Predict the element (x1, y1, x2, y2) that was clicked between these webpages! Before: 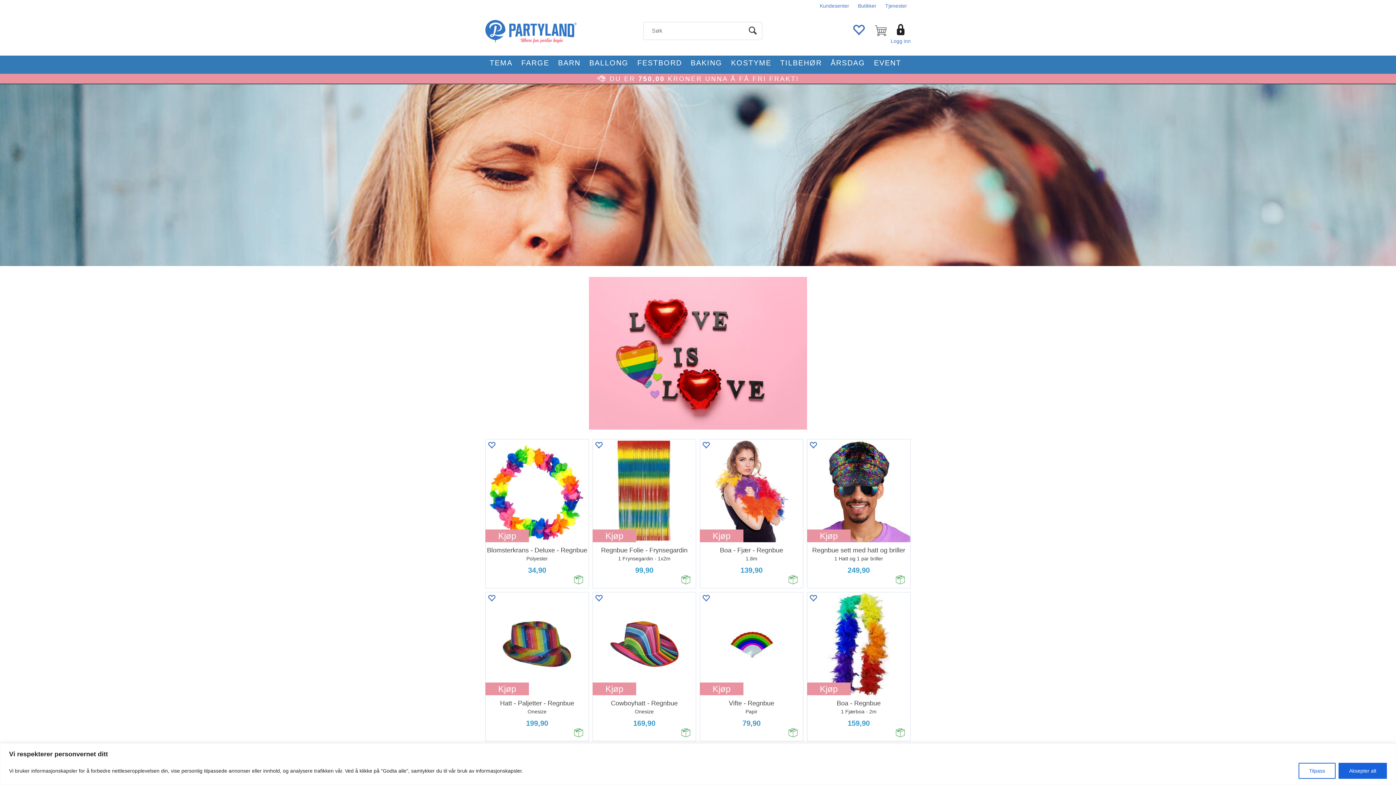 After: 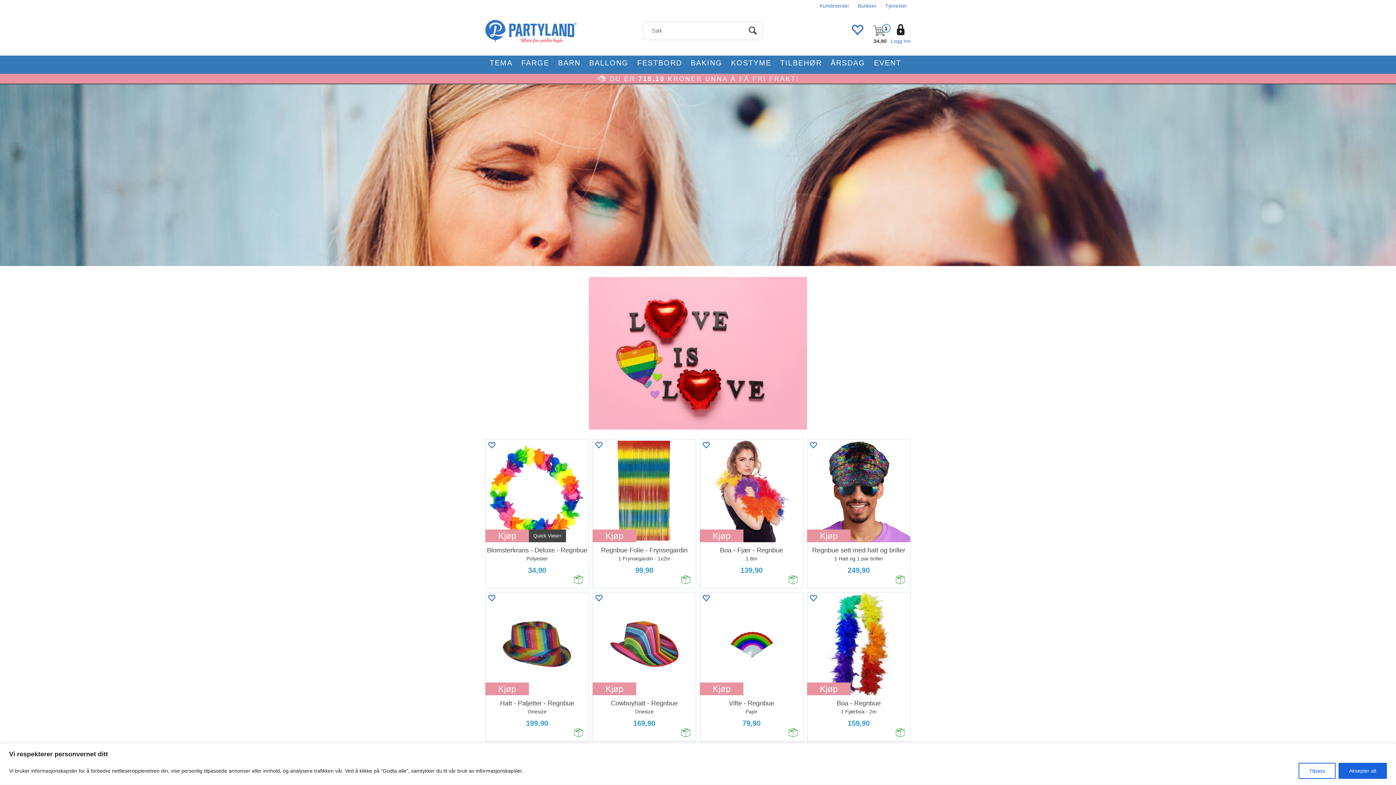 Action: bbox: (485, 529, 529, 542) label: Kjøp